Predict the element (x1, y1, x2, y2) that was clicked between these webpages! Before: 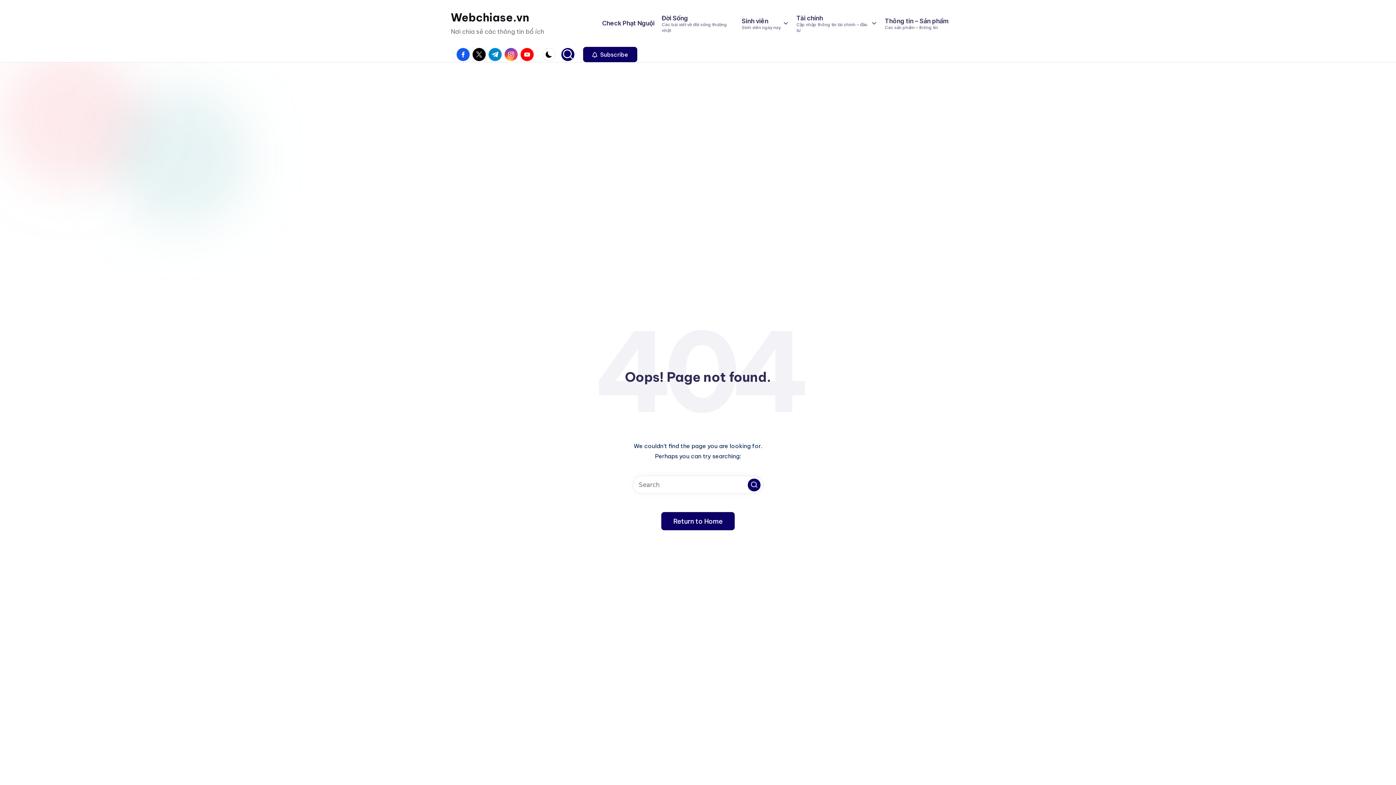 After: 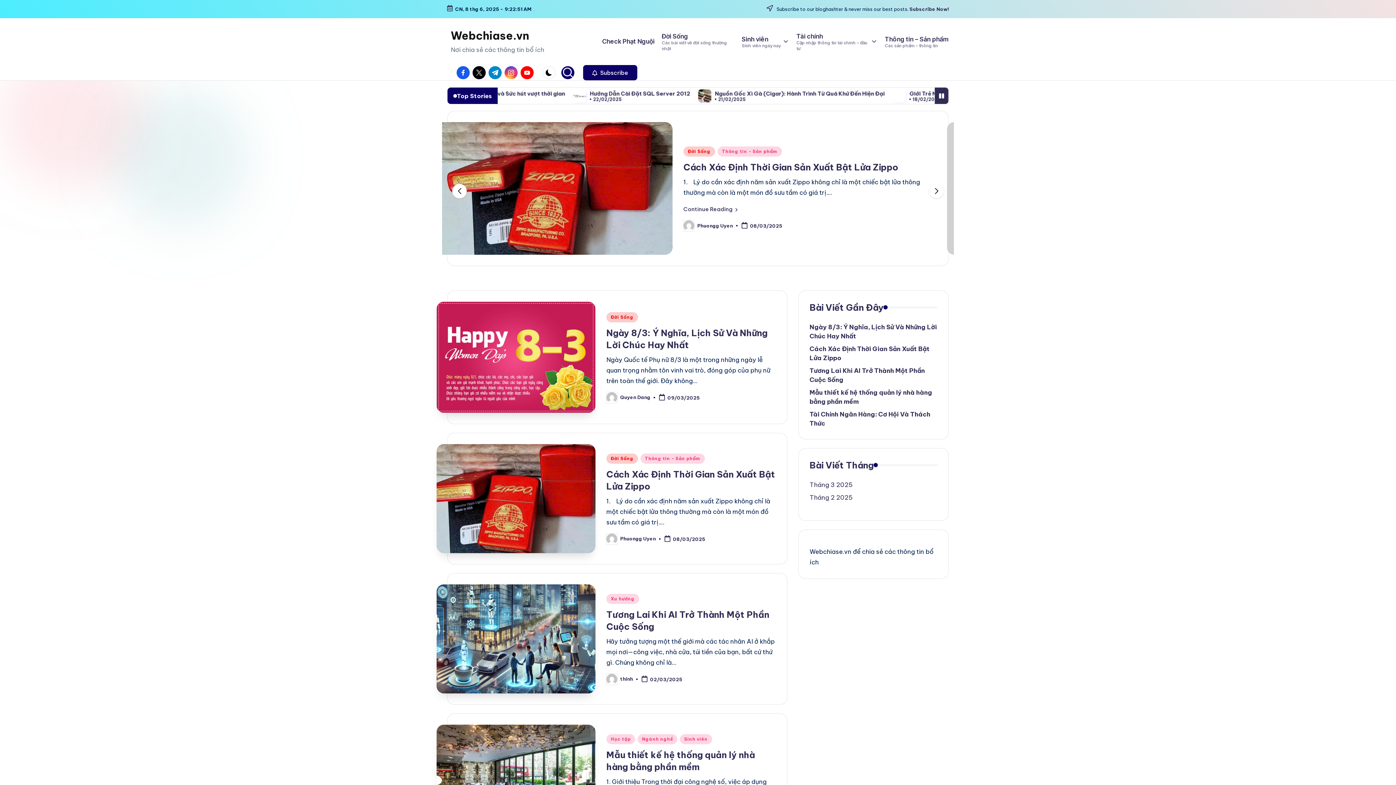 Action: bbox: (661, 512, 734, 530) label: Return to Home